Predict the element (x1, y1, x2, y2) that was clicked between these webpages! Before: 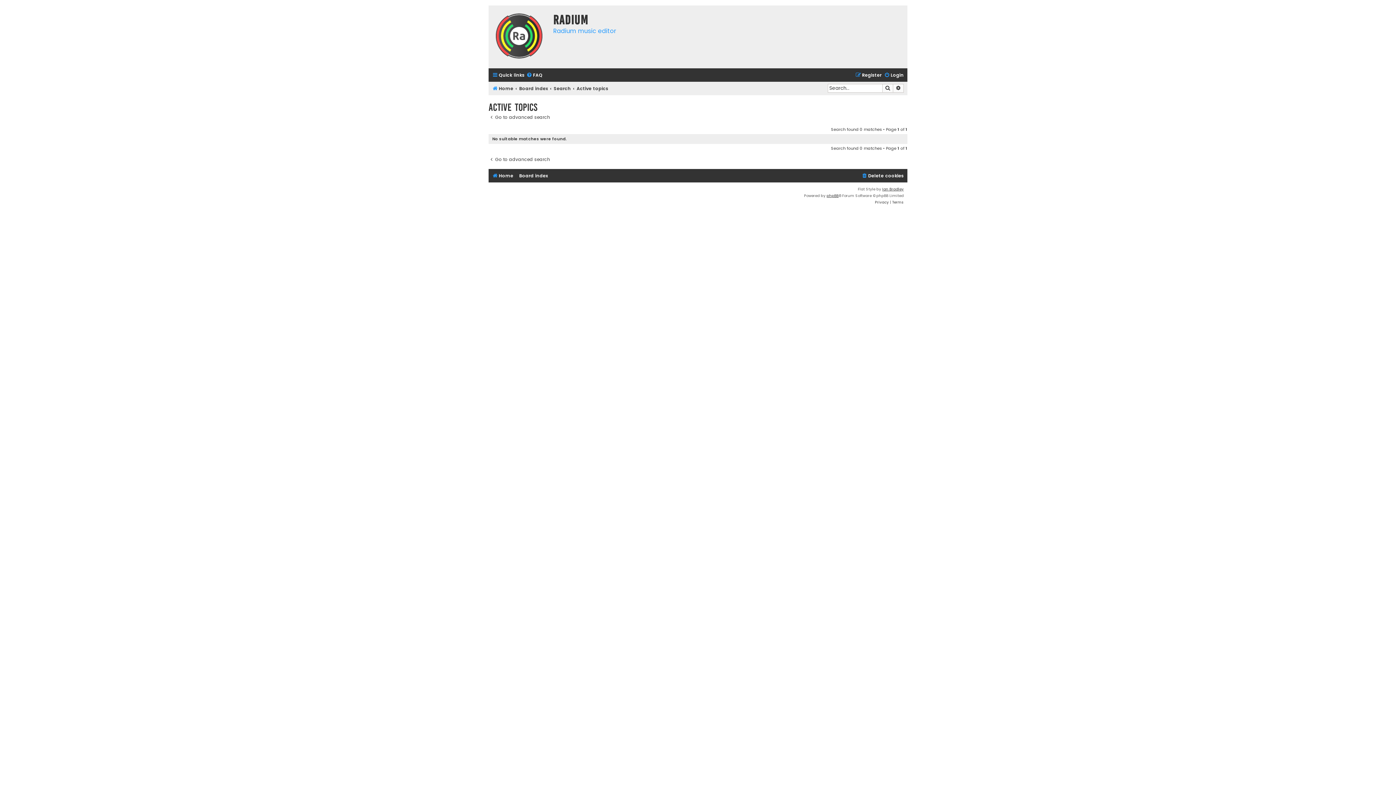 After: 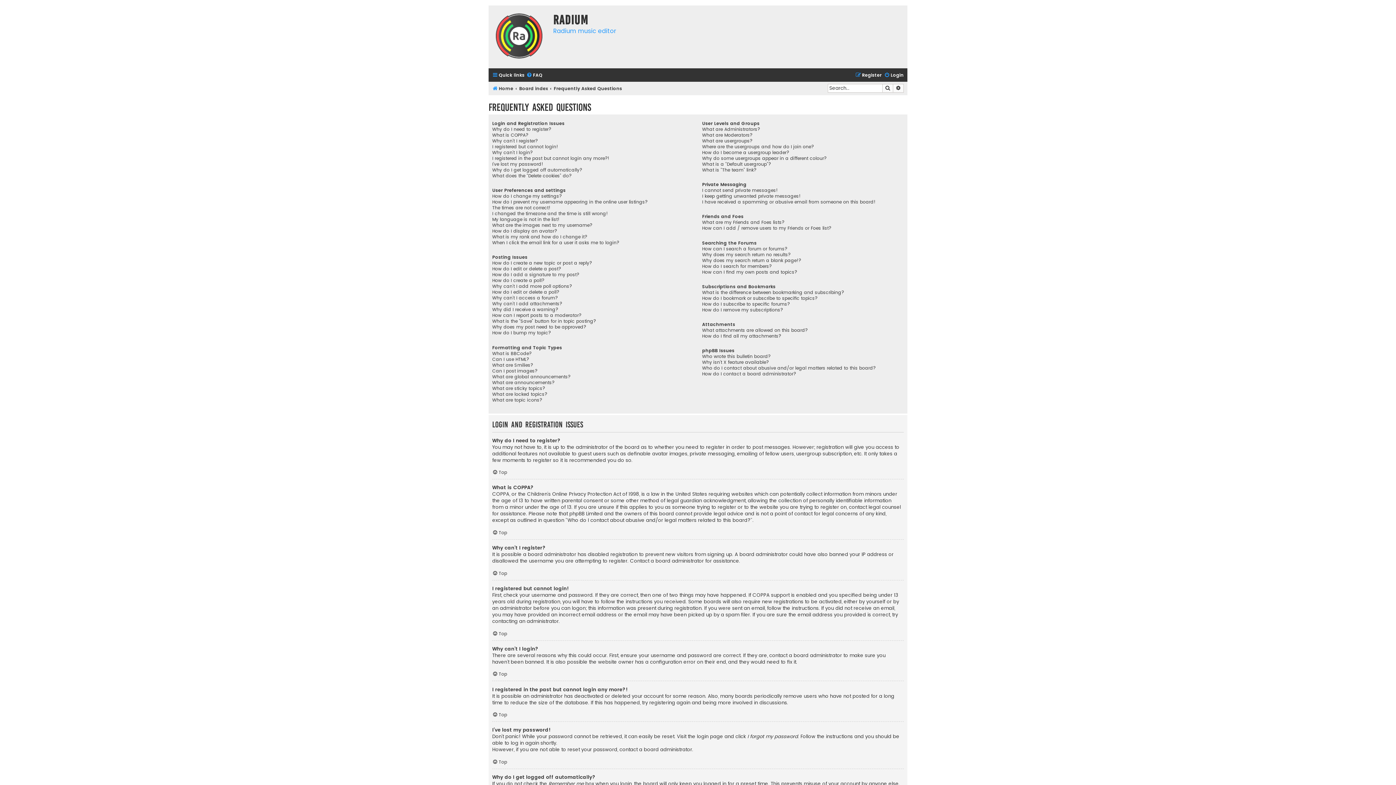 Action: bbox: (523, 69, 538, 78) label: FAQ